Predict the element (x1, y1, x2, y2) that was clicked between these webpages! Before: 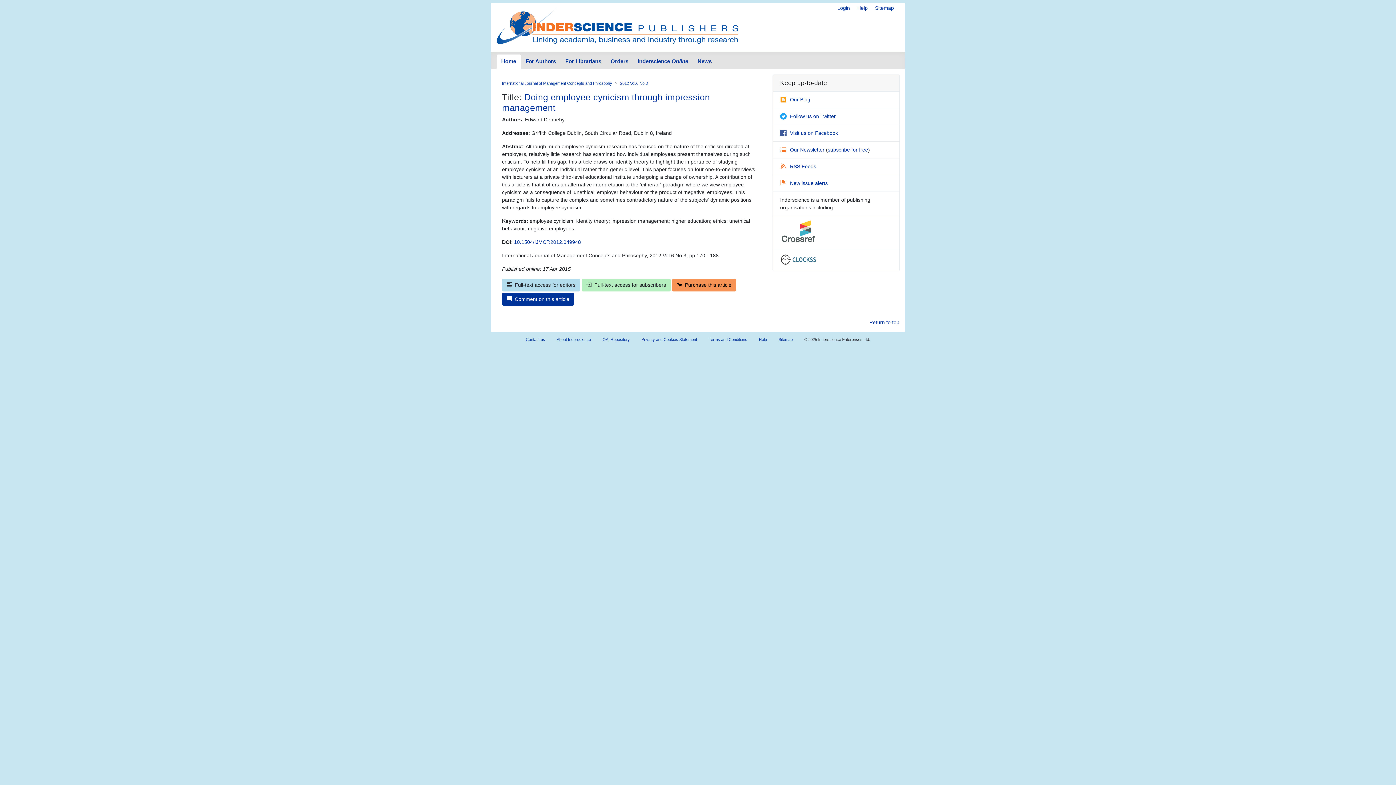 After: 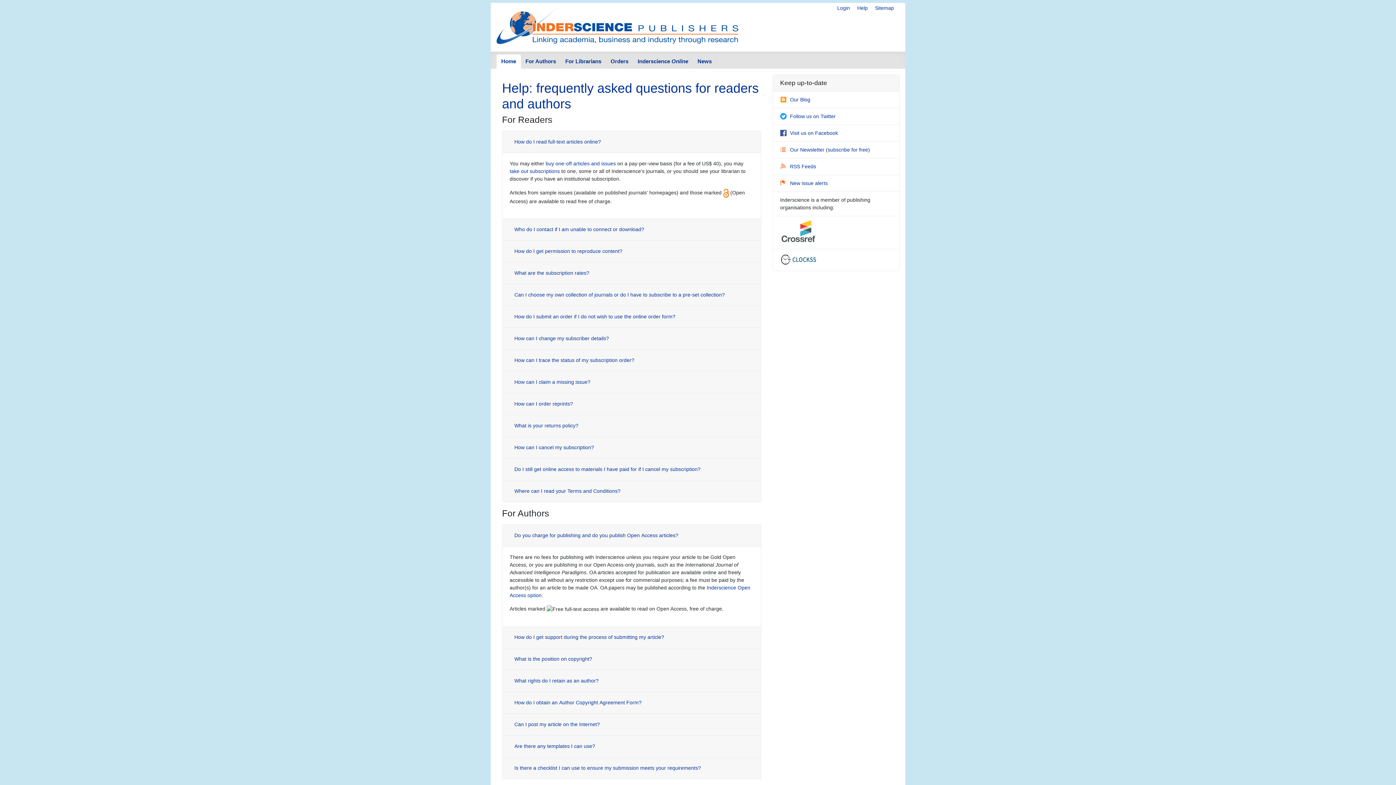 Action: bbox: (753, 333, 772, 345) label: Help